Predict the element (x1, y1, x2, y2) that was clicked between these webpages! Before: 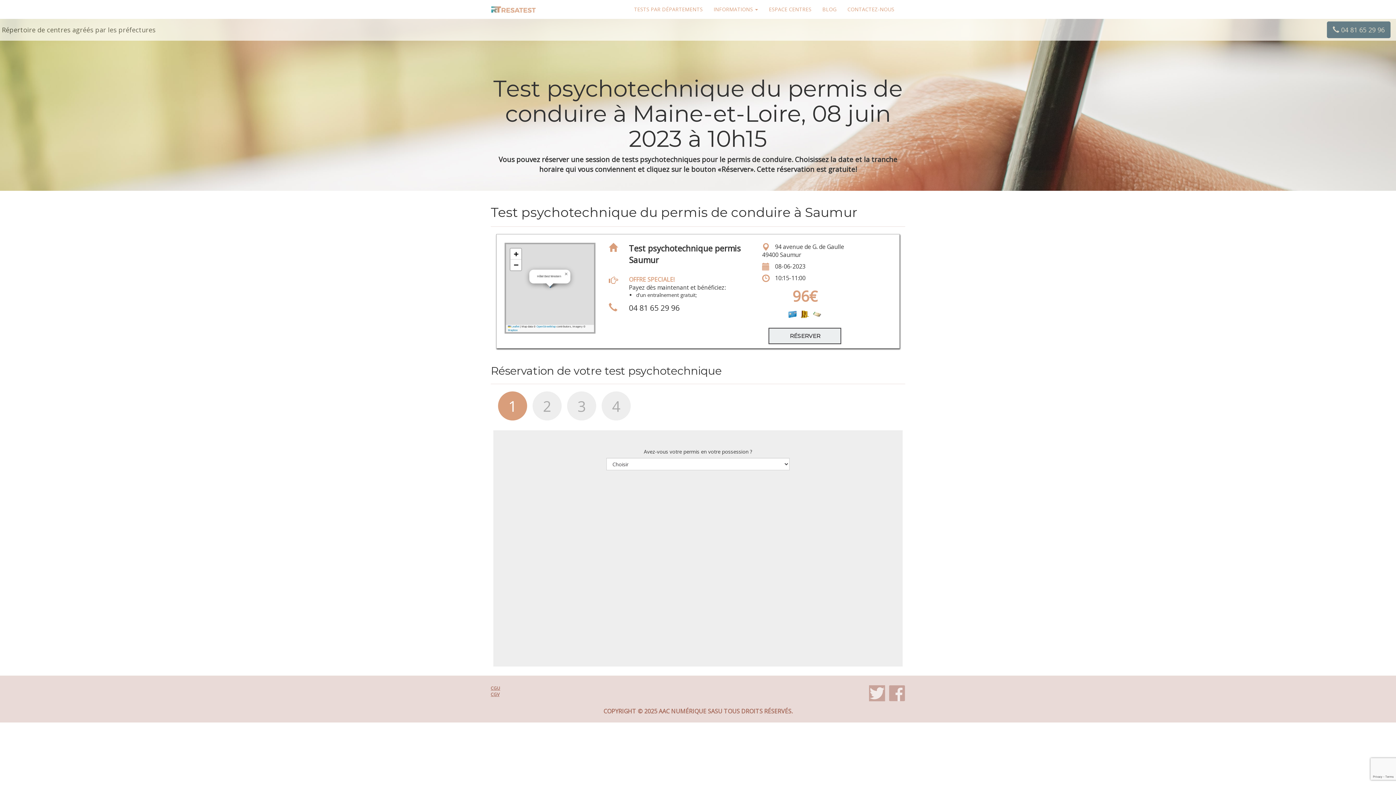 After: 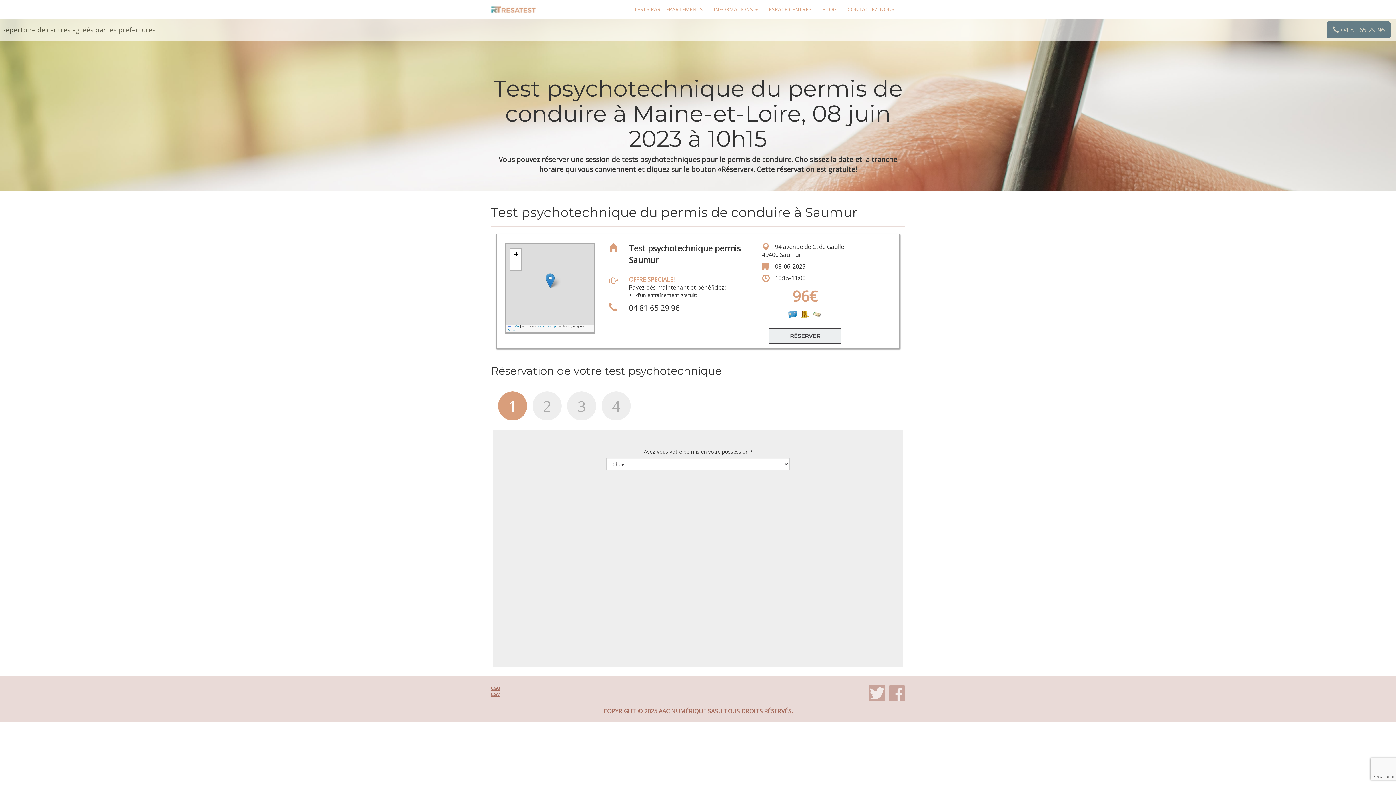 Action: bbox: (561, 269, 570, 278) label: Close popup